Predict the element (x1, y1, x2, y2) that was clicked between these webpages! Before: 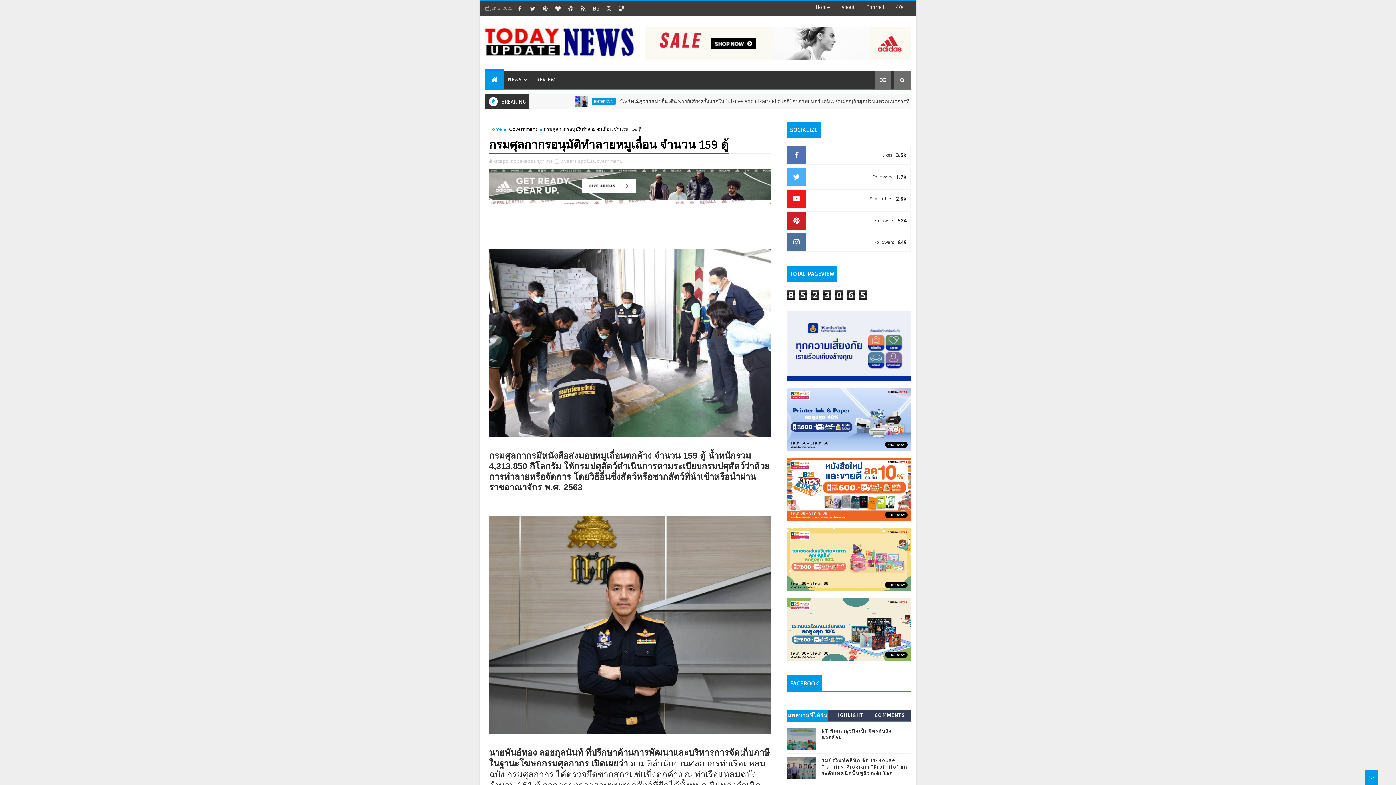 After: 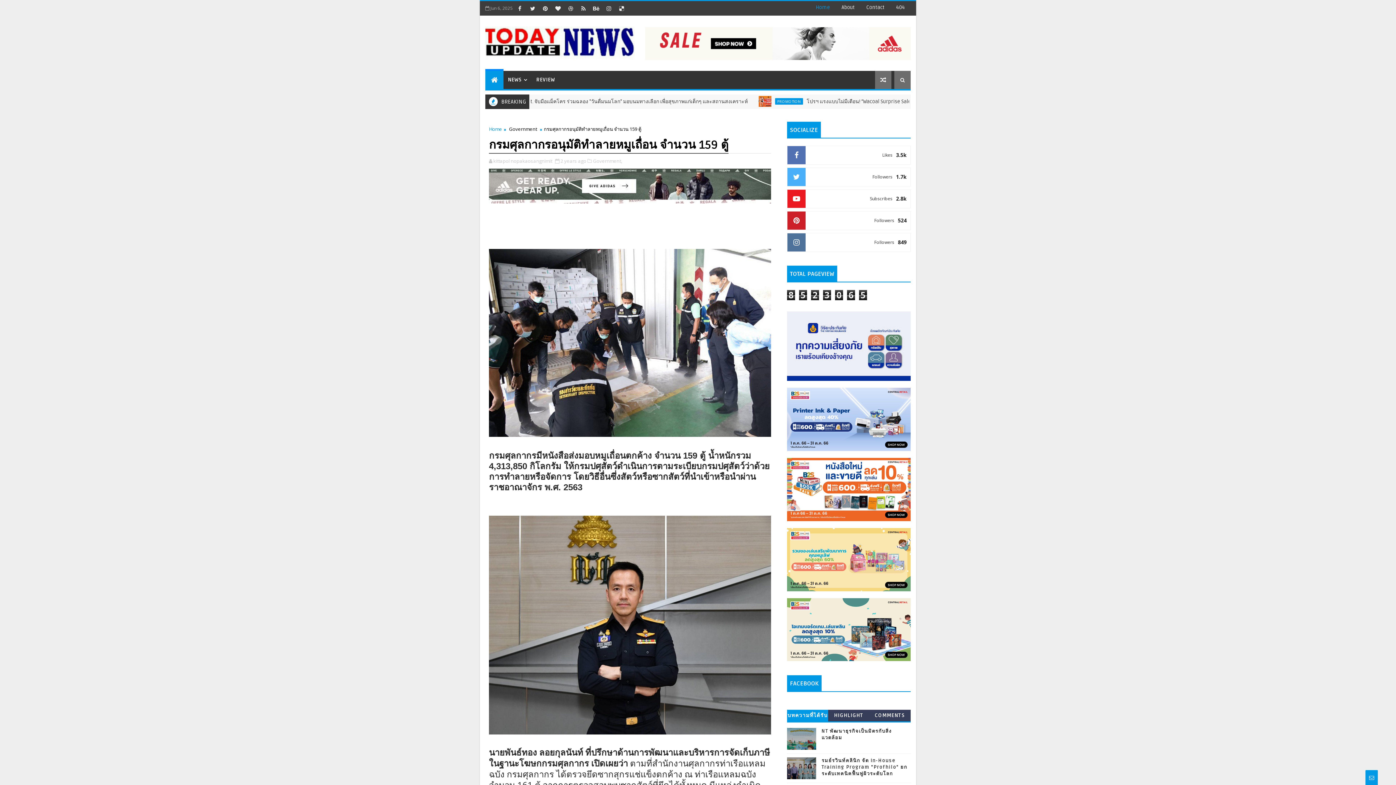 Action: bbox: (810, 1, 836, 14) label: Home